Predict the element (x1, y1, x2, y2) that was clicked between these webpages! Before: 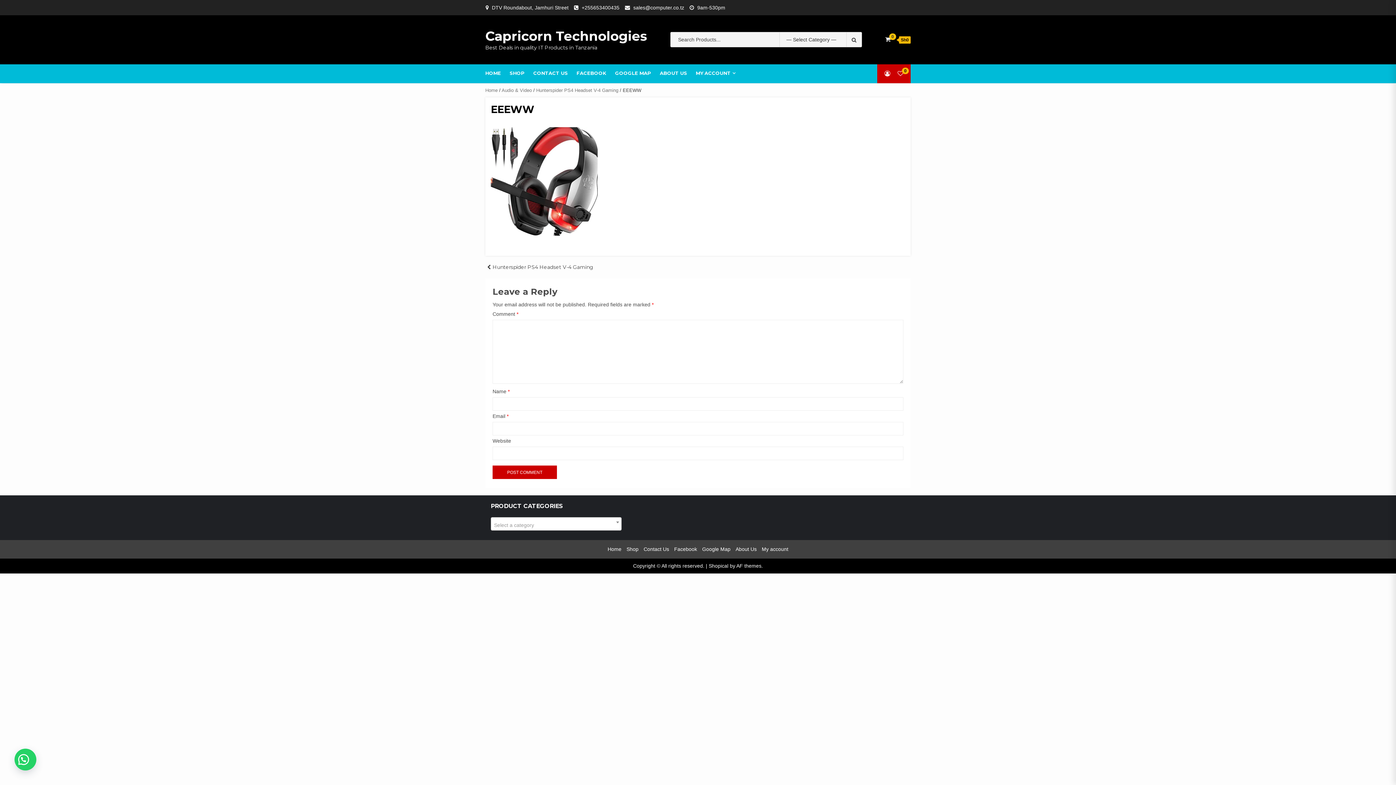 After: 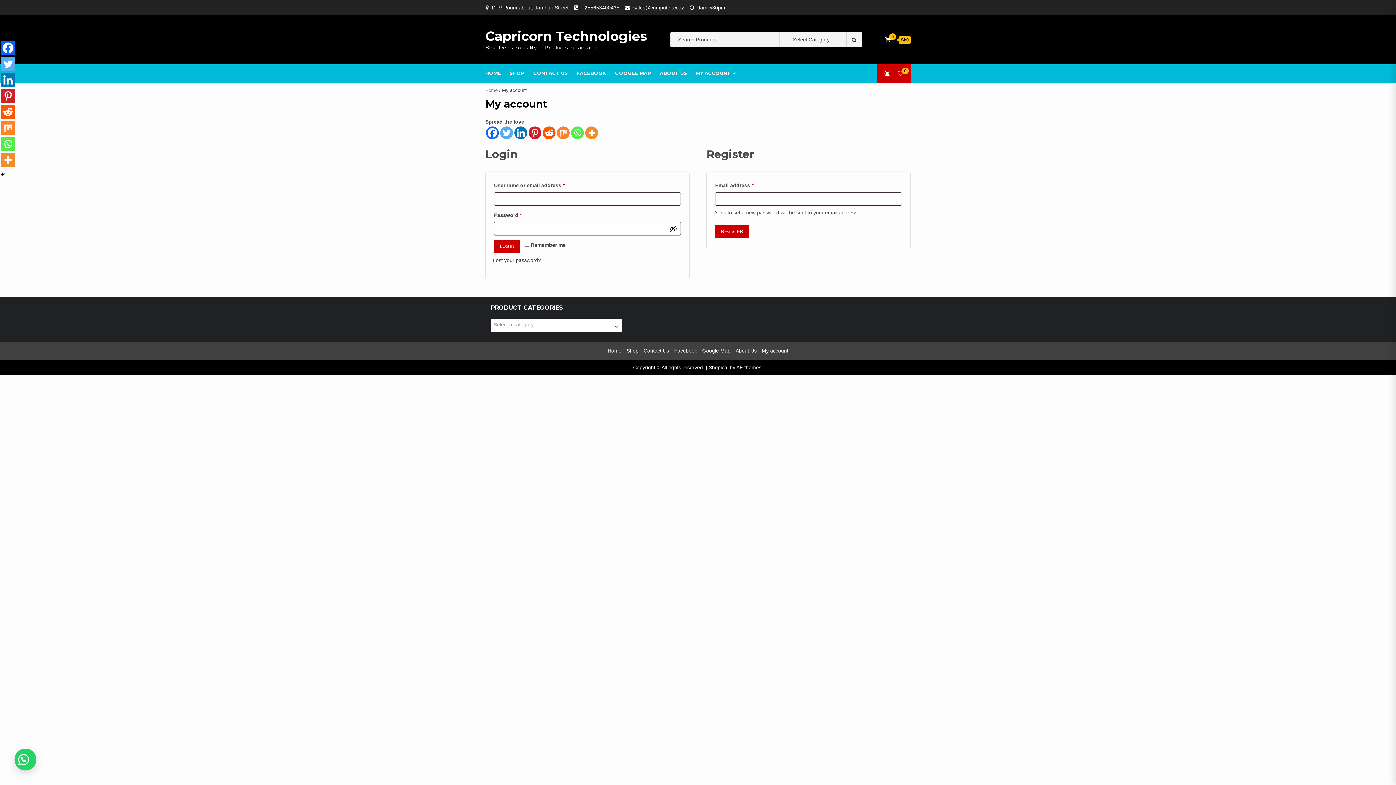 Action: label: My account bbox: (760, 544, 790, 555)